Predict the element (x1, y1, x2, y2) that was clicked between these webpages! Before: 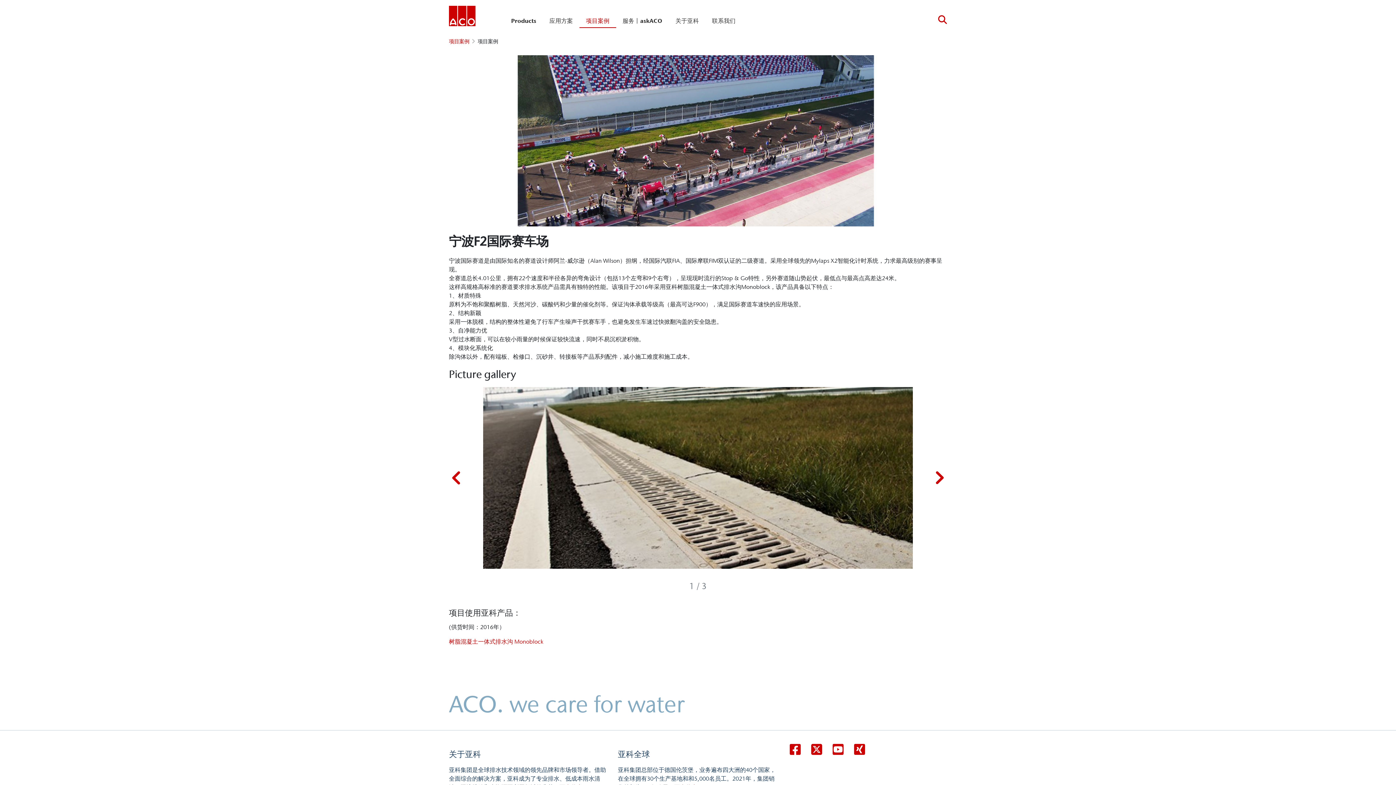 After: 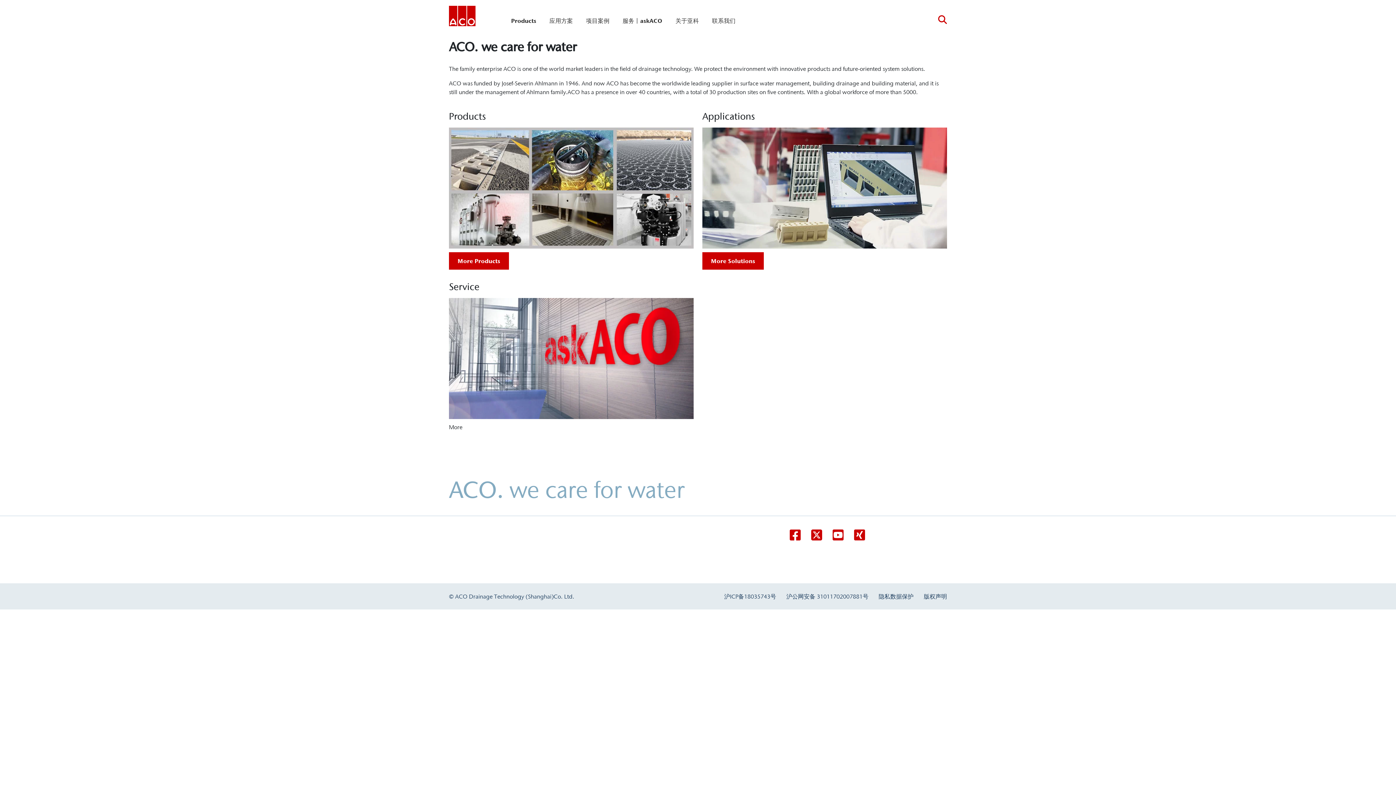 Action: bbox: (449, 5, 475, 29)